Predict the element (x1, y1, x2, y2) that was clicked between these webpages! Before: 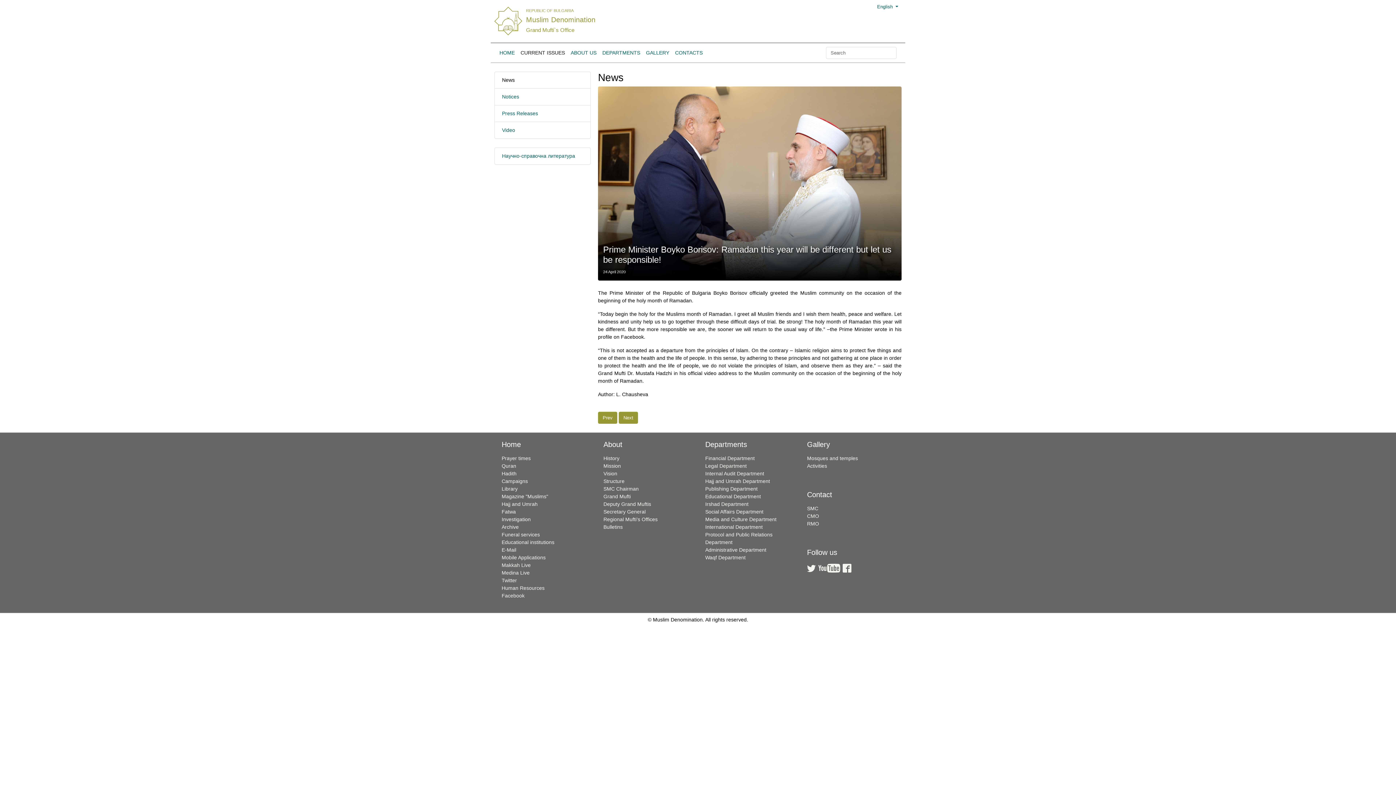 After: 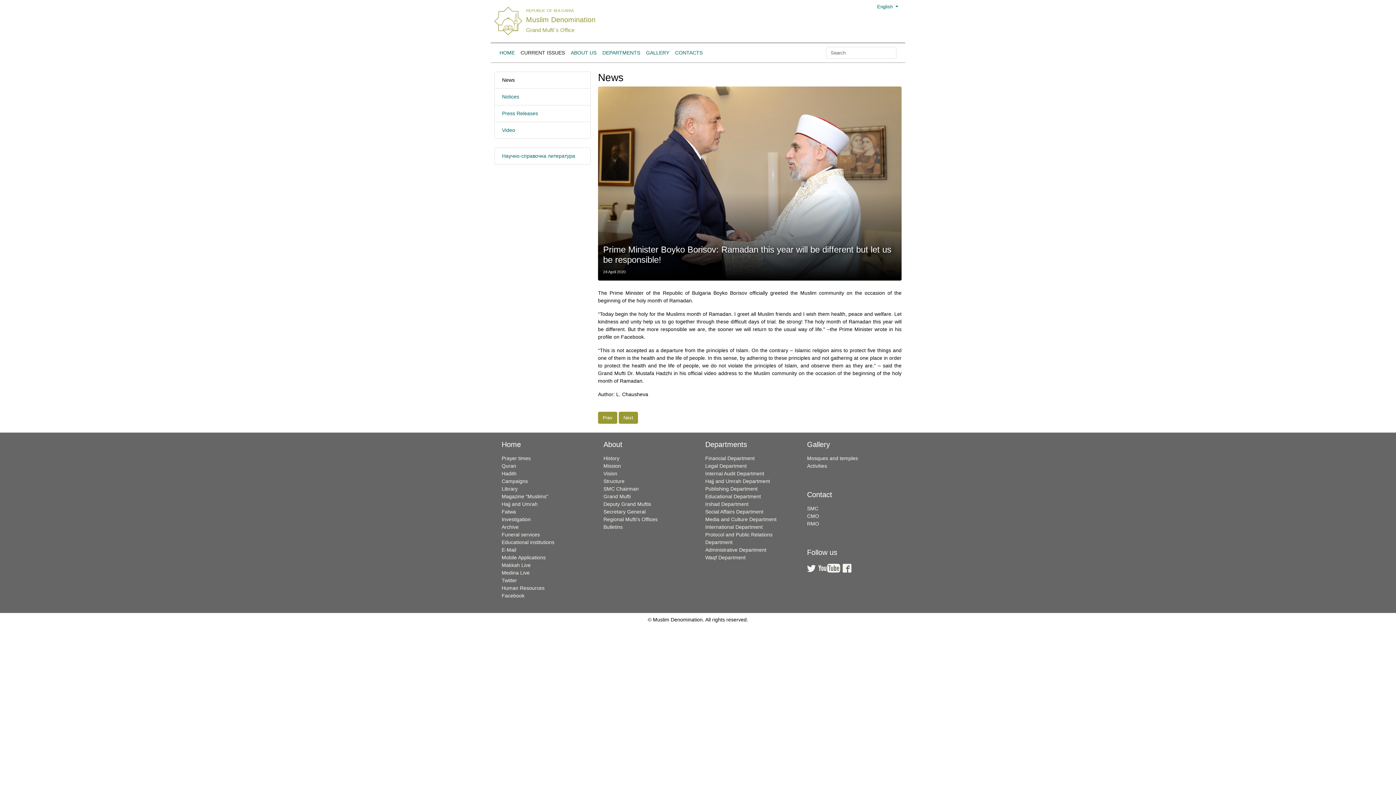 Action: bbox: (818, 563, 840, 572) label: 